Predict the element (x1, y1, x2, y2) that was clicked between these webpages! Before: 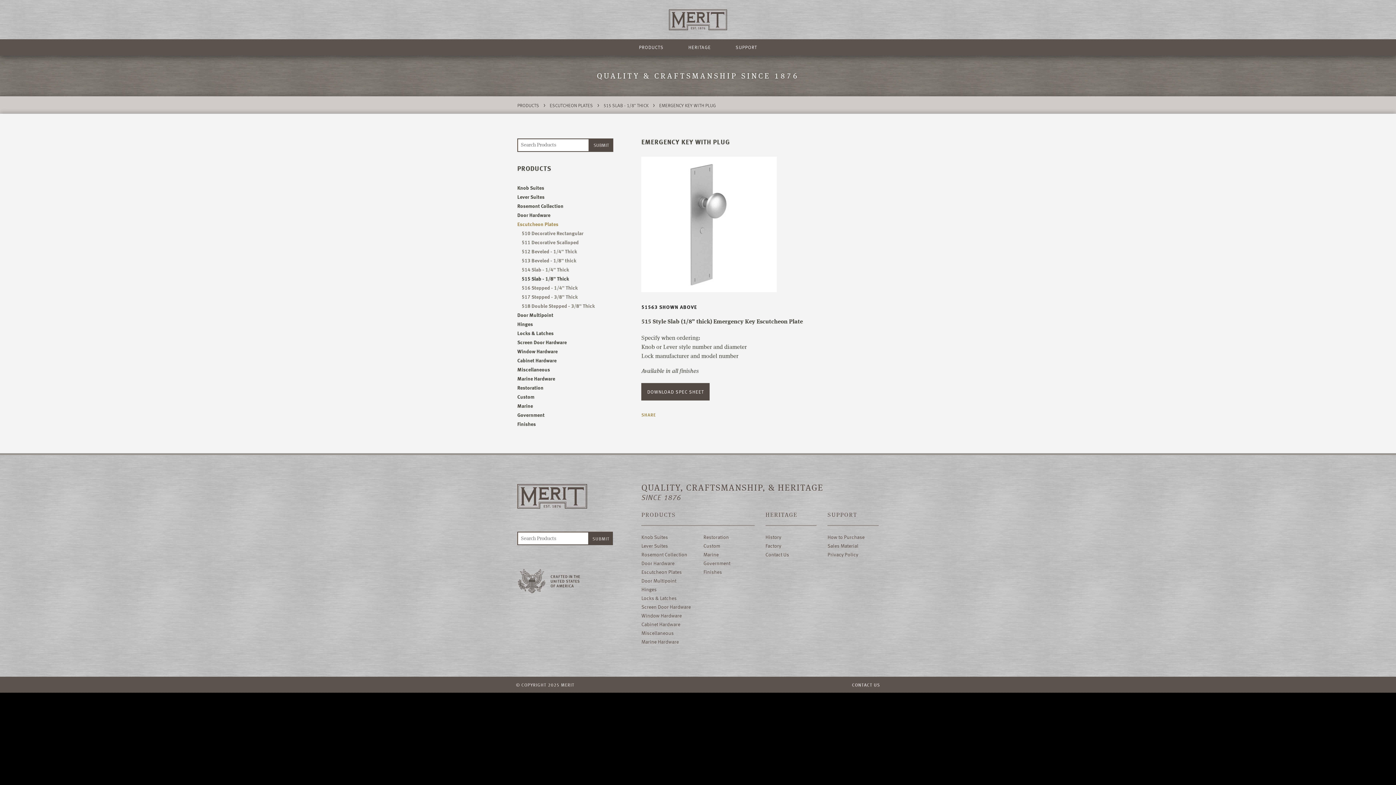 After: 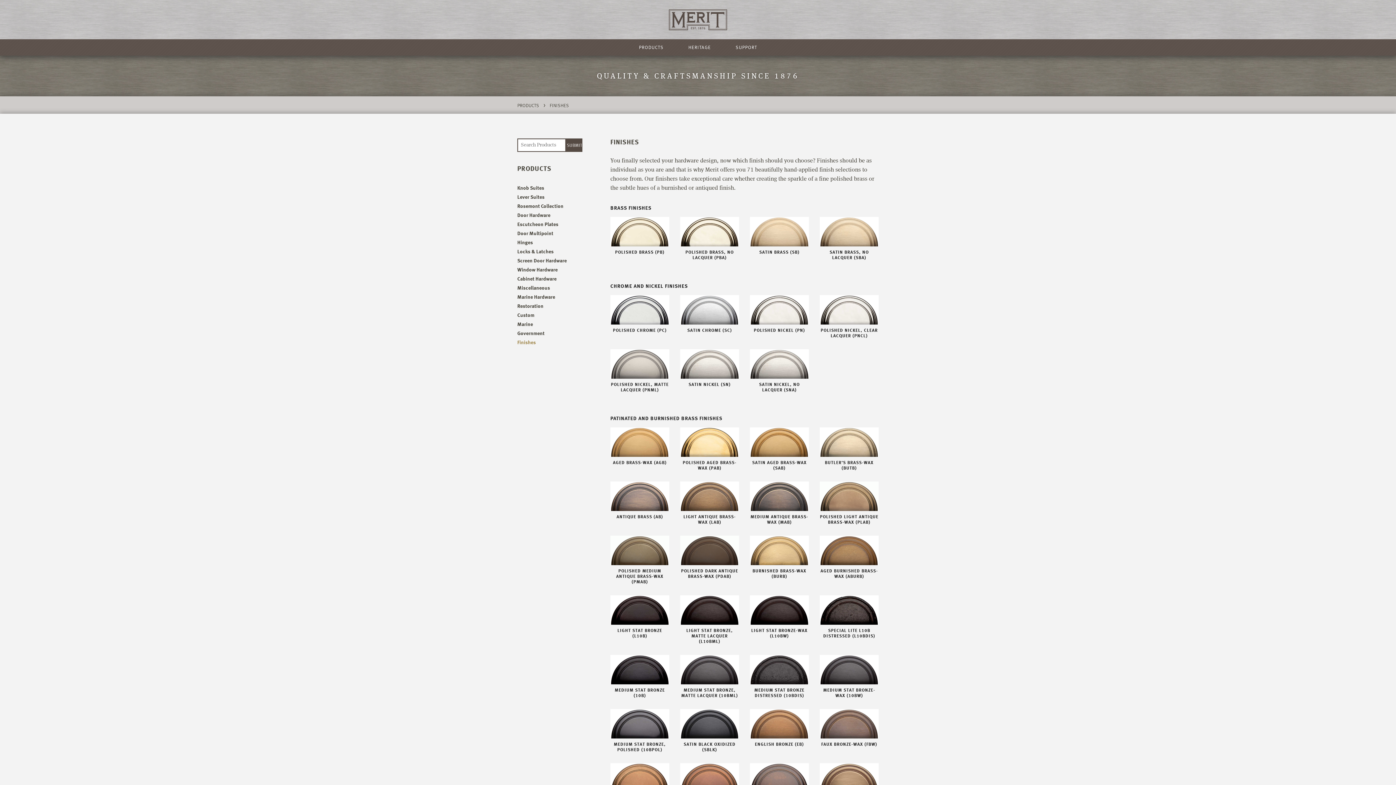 Action: bbox: (517, 420, 536, 428) label: Finishes